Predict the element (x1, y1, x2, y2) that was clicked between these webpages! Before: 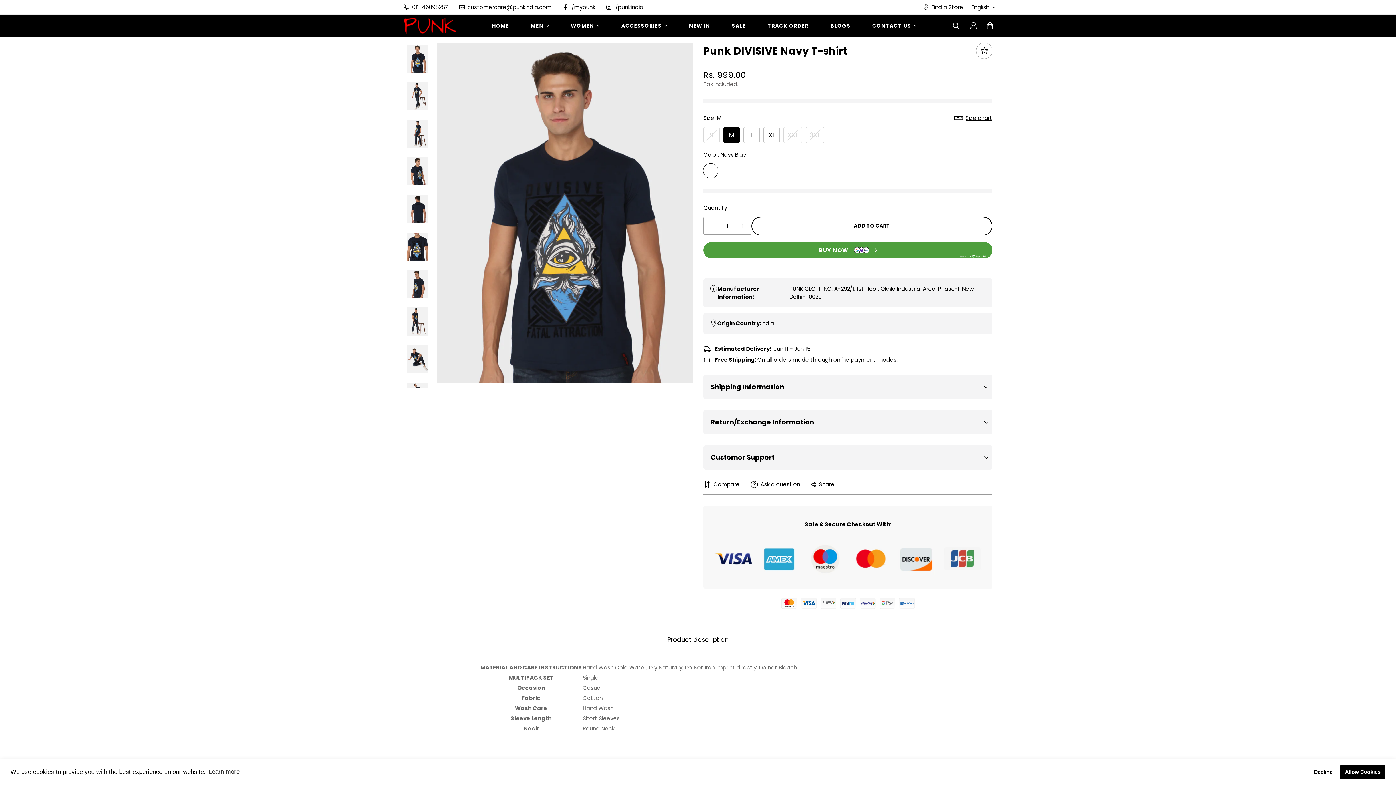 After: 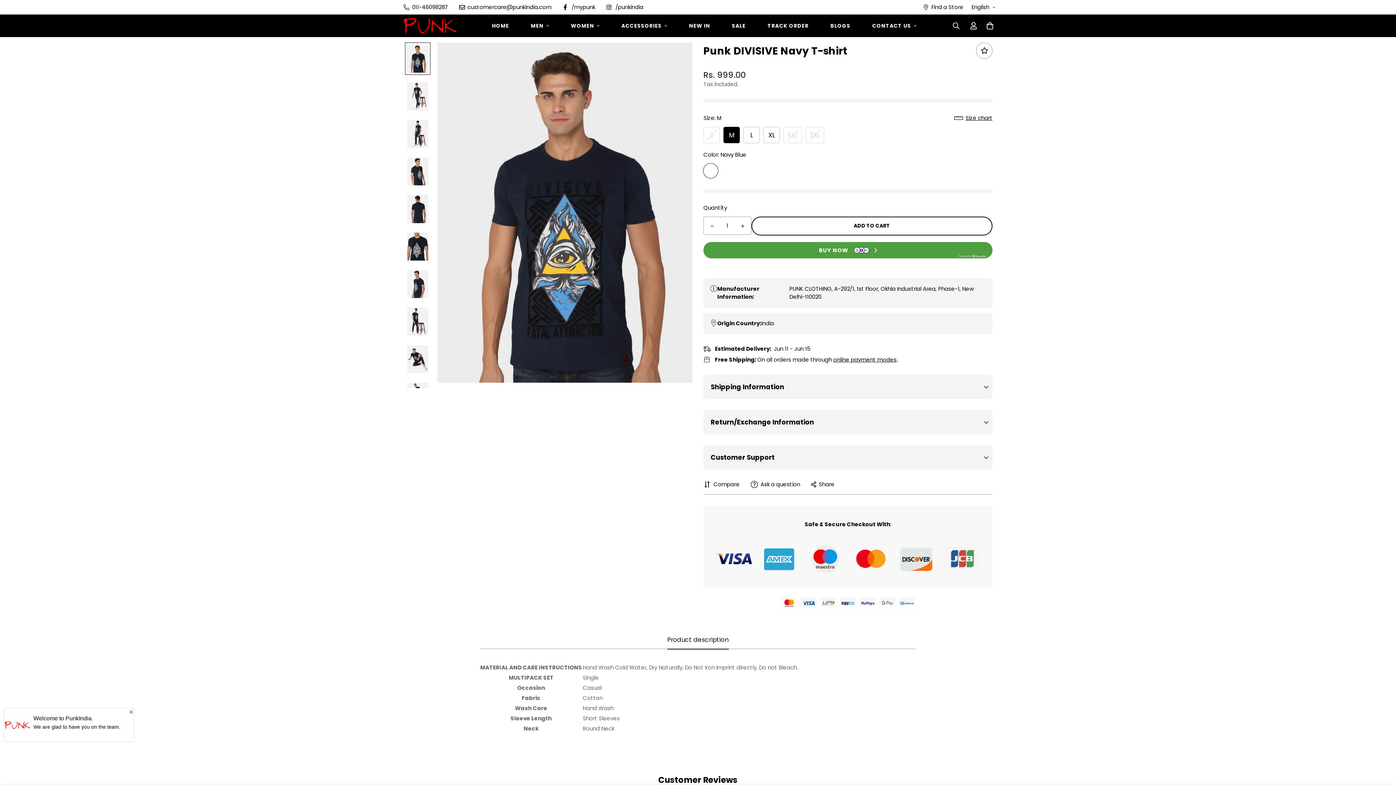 Action: bbox: (1309, 765, 1337, 779) label: deny cookies